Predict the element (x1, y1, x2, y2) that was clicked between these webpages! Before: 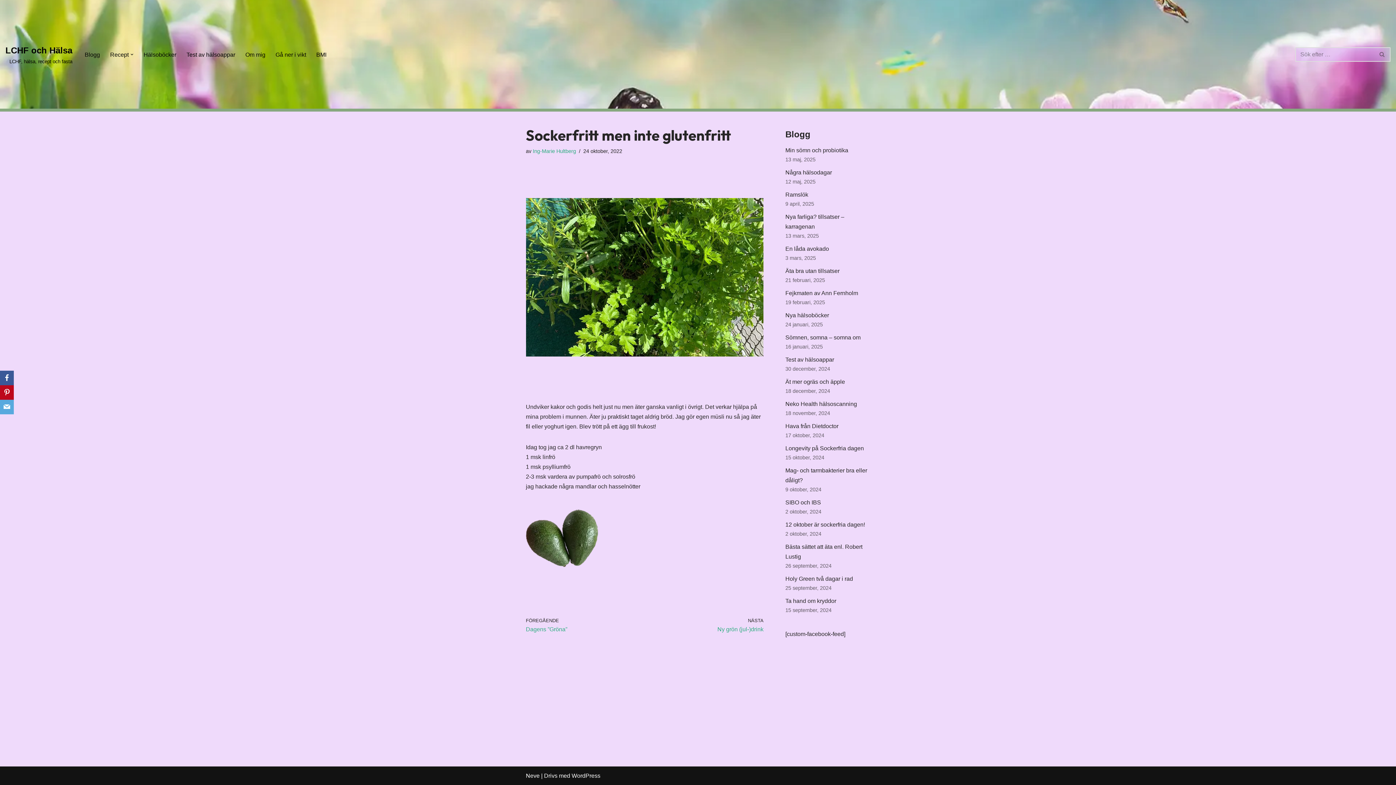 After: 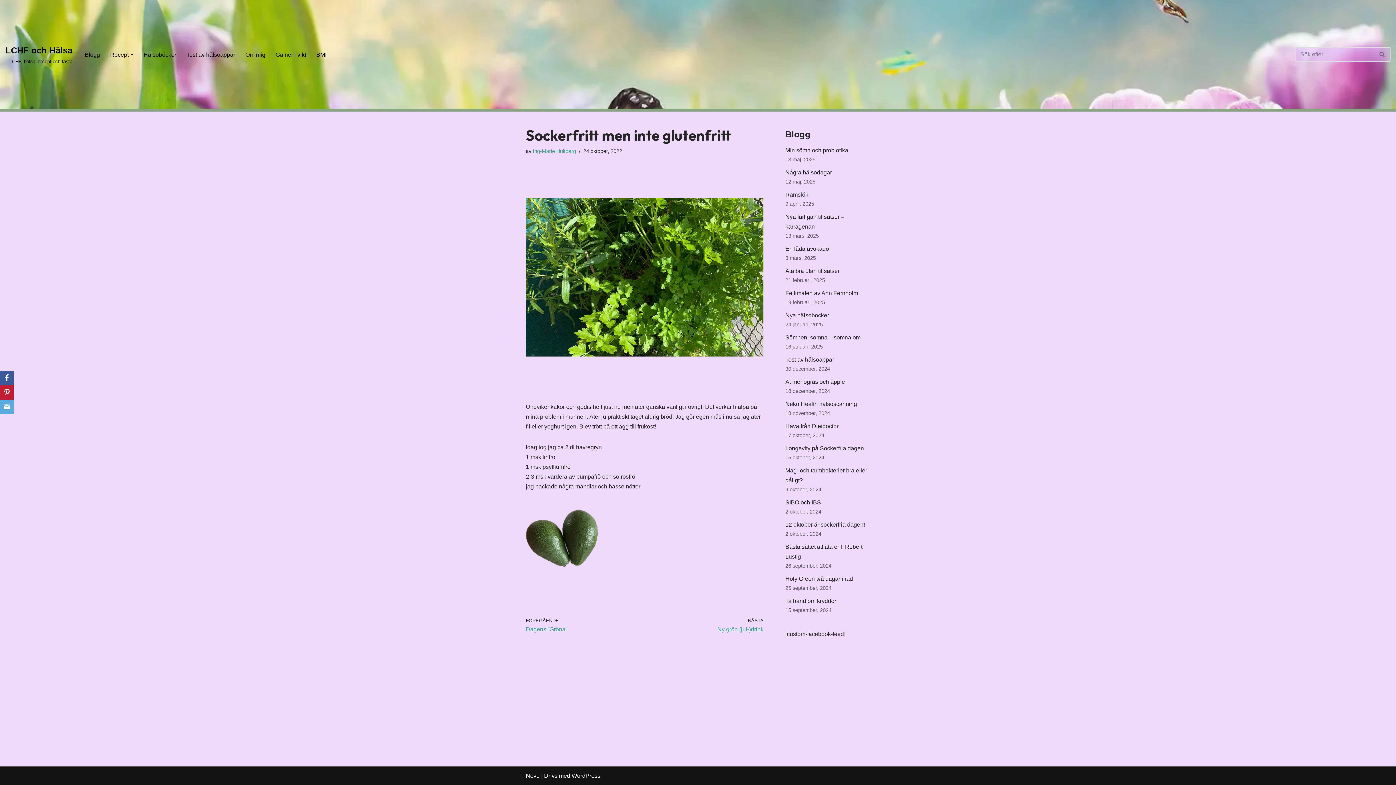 Action: bbox: (0, 385, 13, 400) label: Pinterest